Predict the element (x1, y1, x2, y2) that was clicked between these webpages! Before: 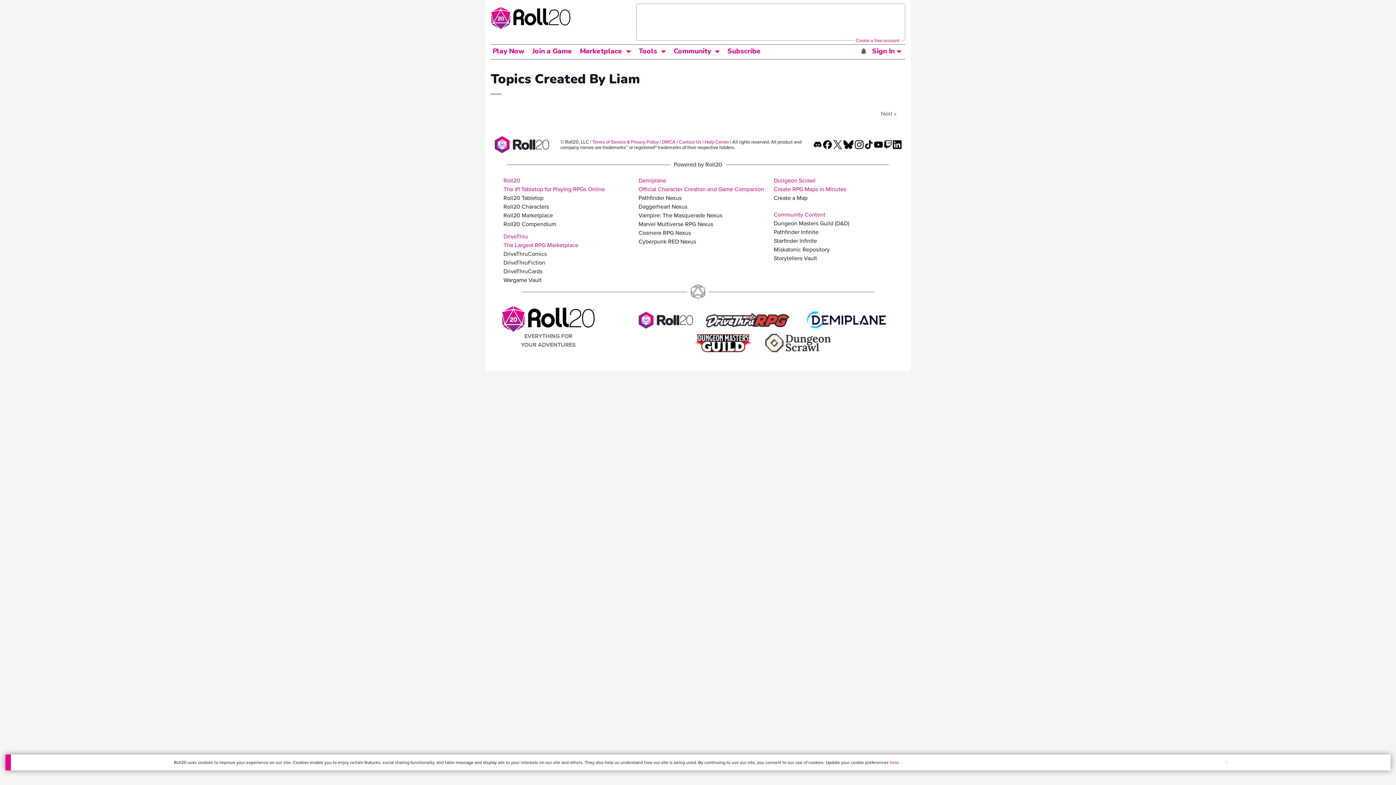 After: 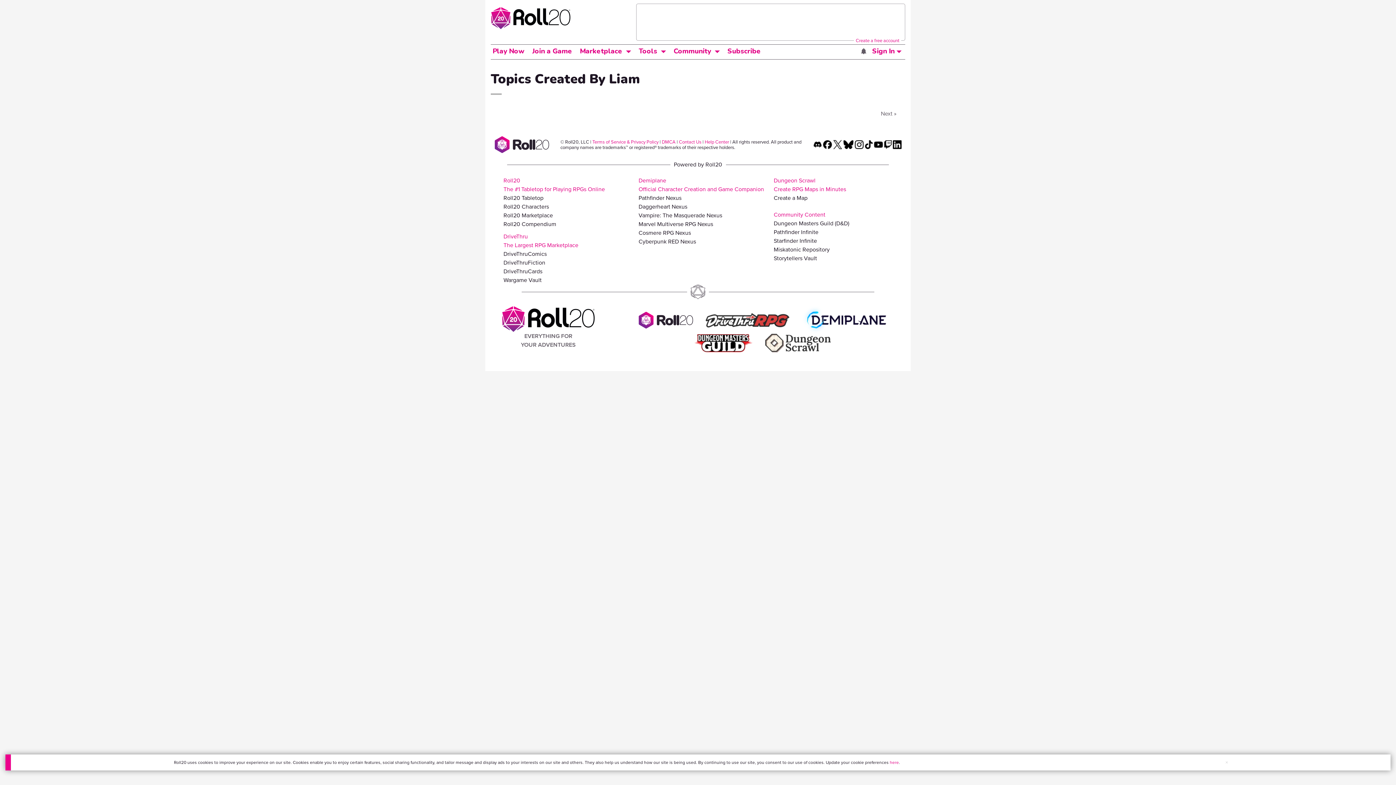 Action: bbox: (823, 140, 832, 147)